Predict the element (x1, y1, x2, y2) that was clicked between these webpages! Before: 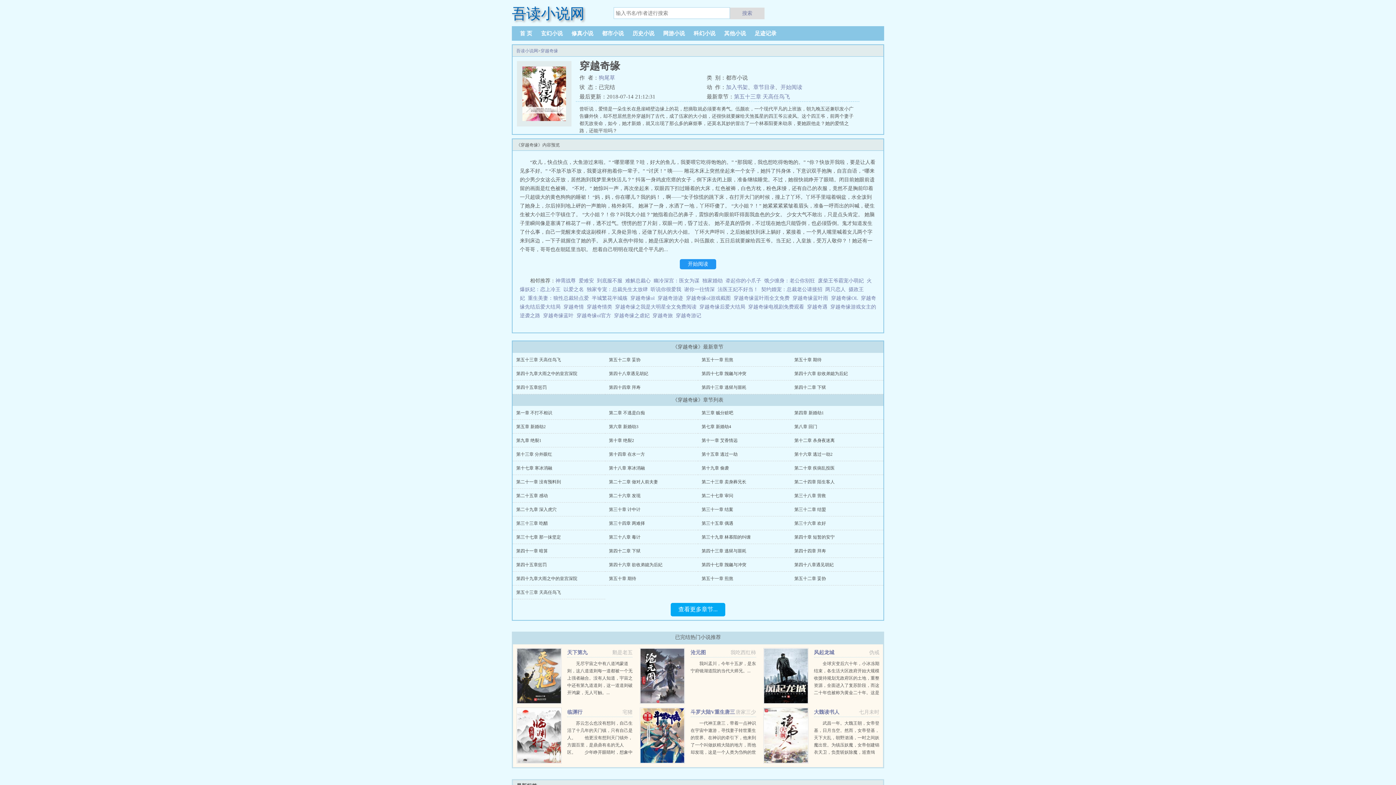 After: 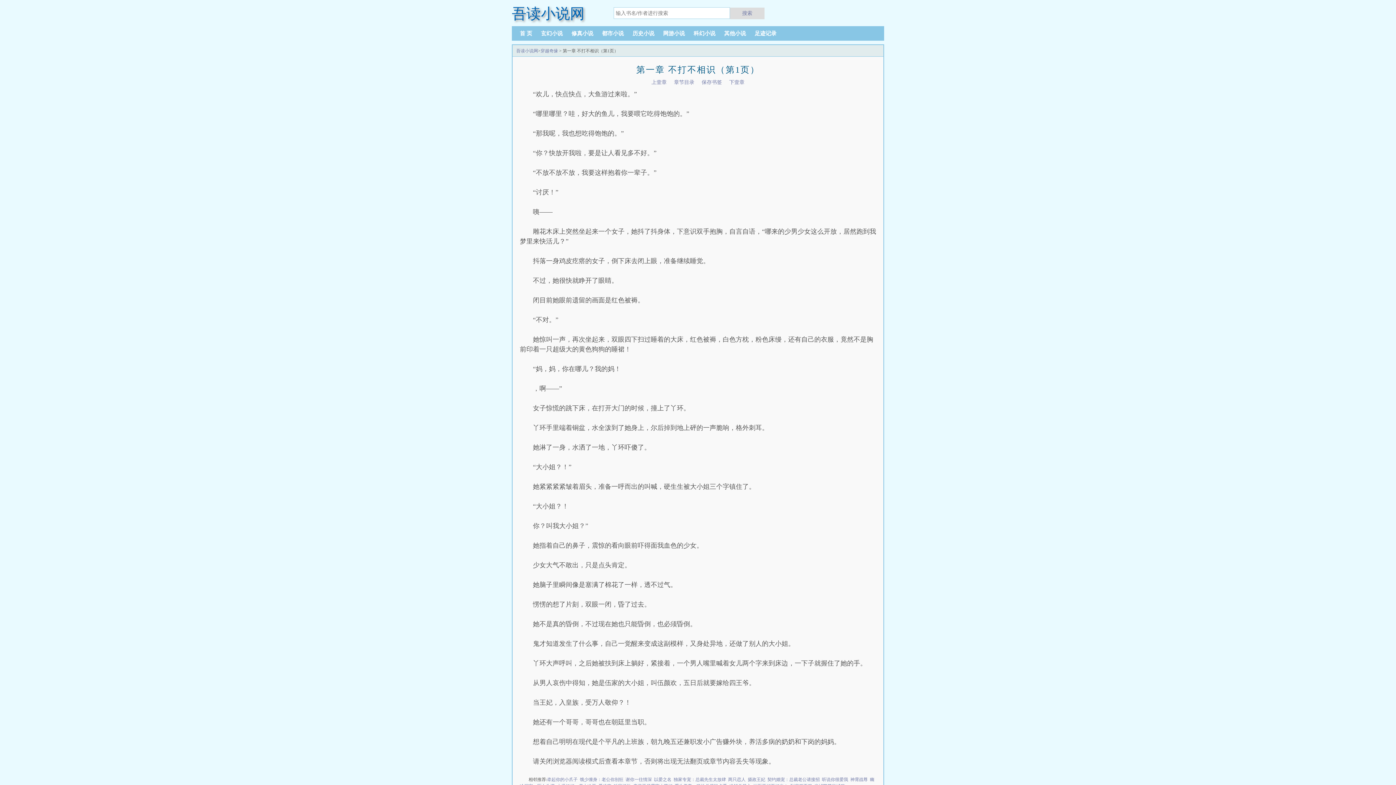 Action: label: 第一章 不打不相识 bbox: (516, 410, 552, 415)